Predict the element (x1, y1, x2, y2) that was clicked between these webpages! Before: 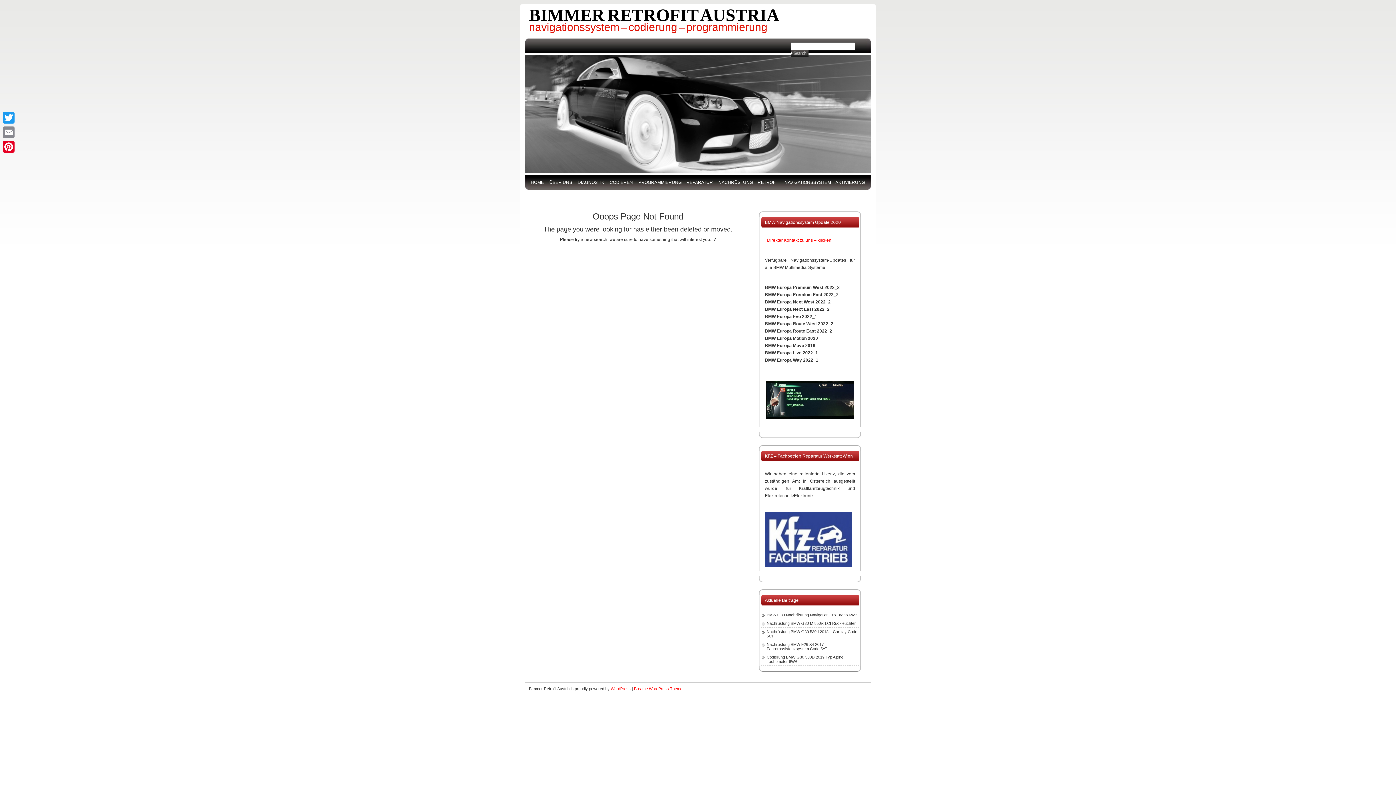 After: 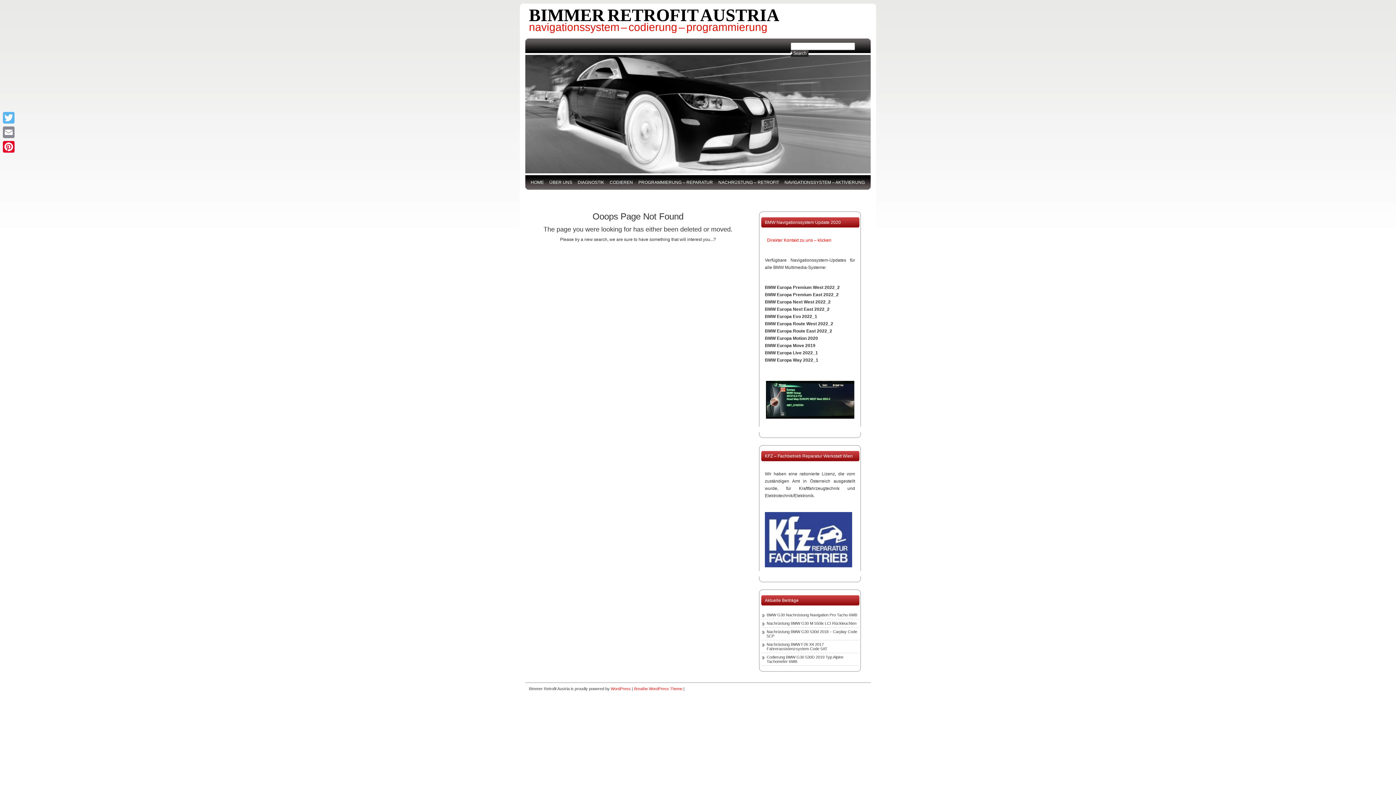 Action: bbox: (1, 110, 16, 125) label: Twitter